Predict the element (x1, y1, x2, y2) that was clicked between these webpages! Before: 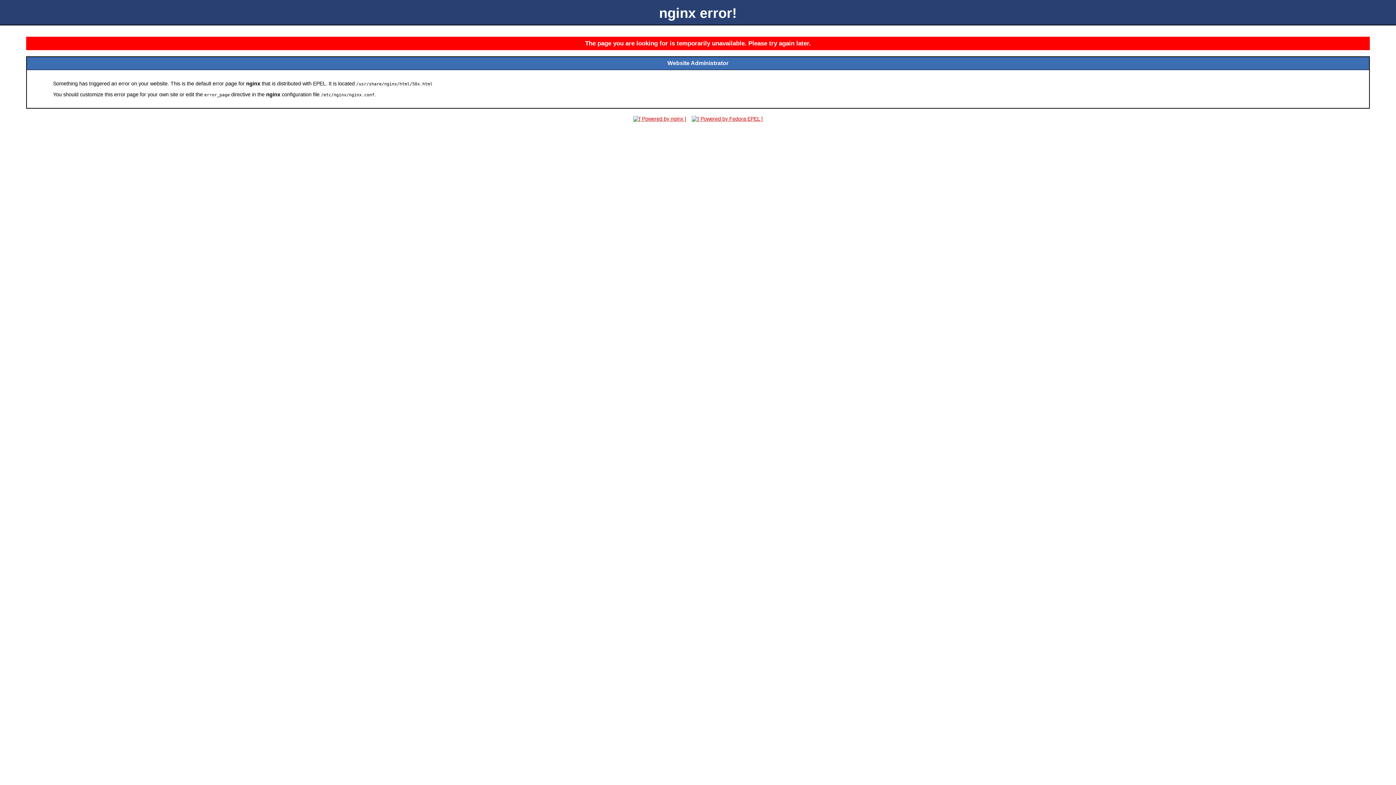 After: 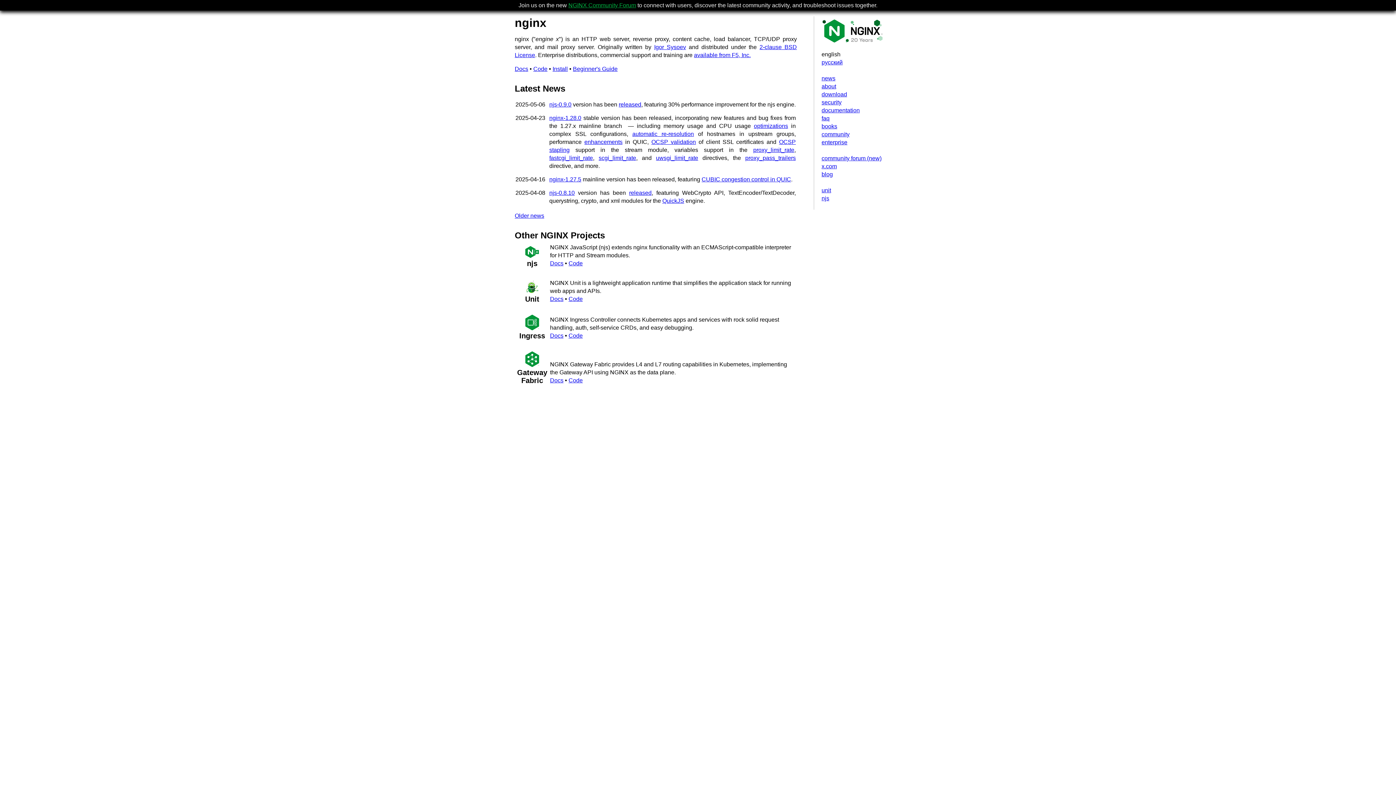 Action: bbox: (631, 116, 688, 121)